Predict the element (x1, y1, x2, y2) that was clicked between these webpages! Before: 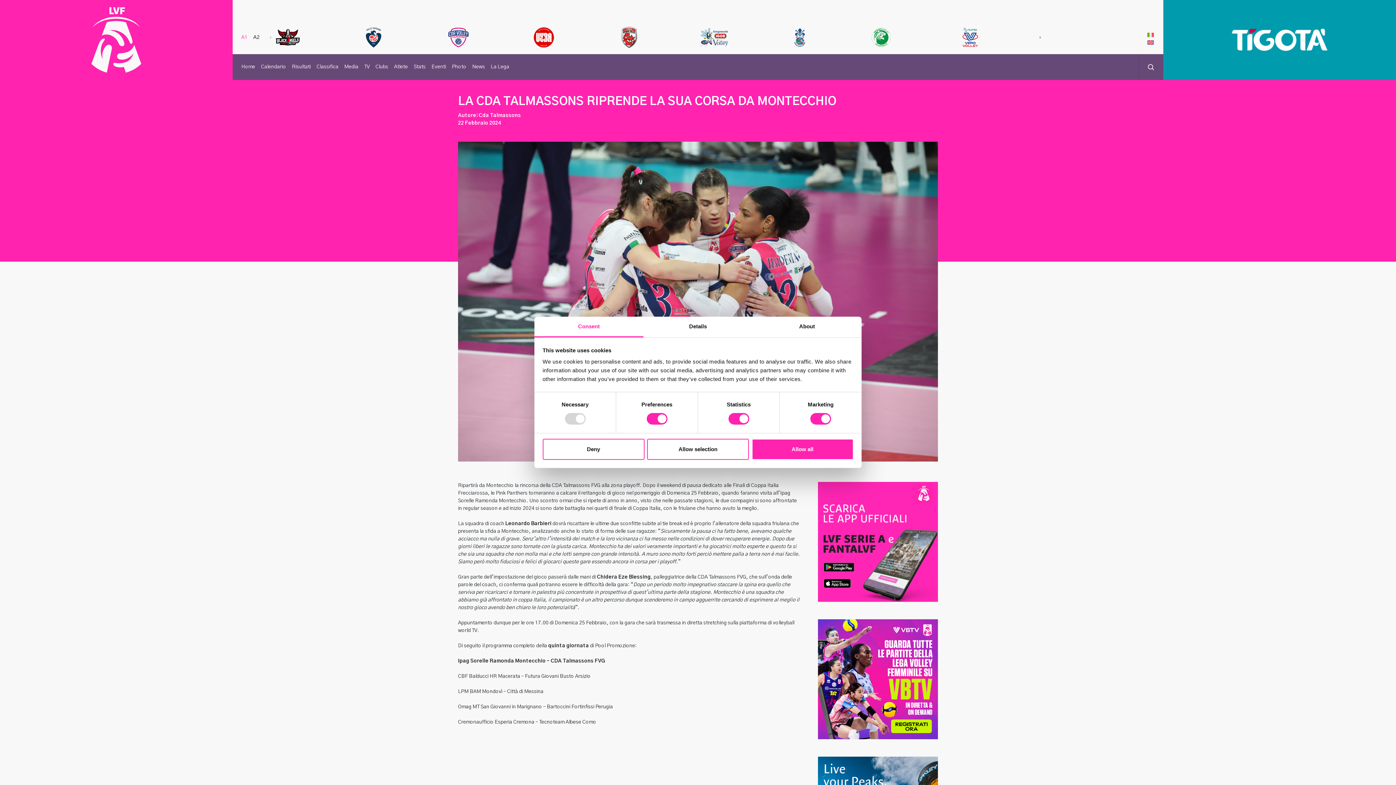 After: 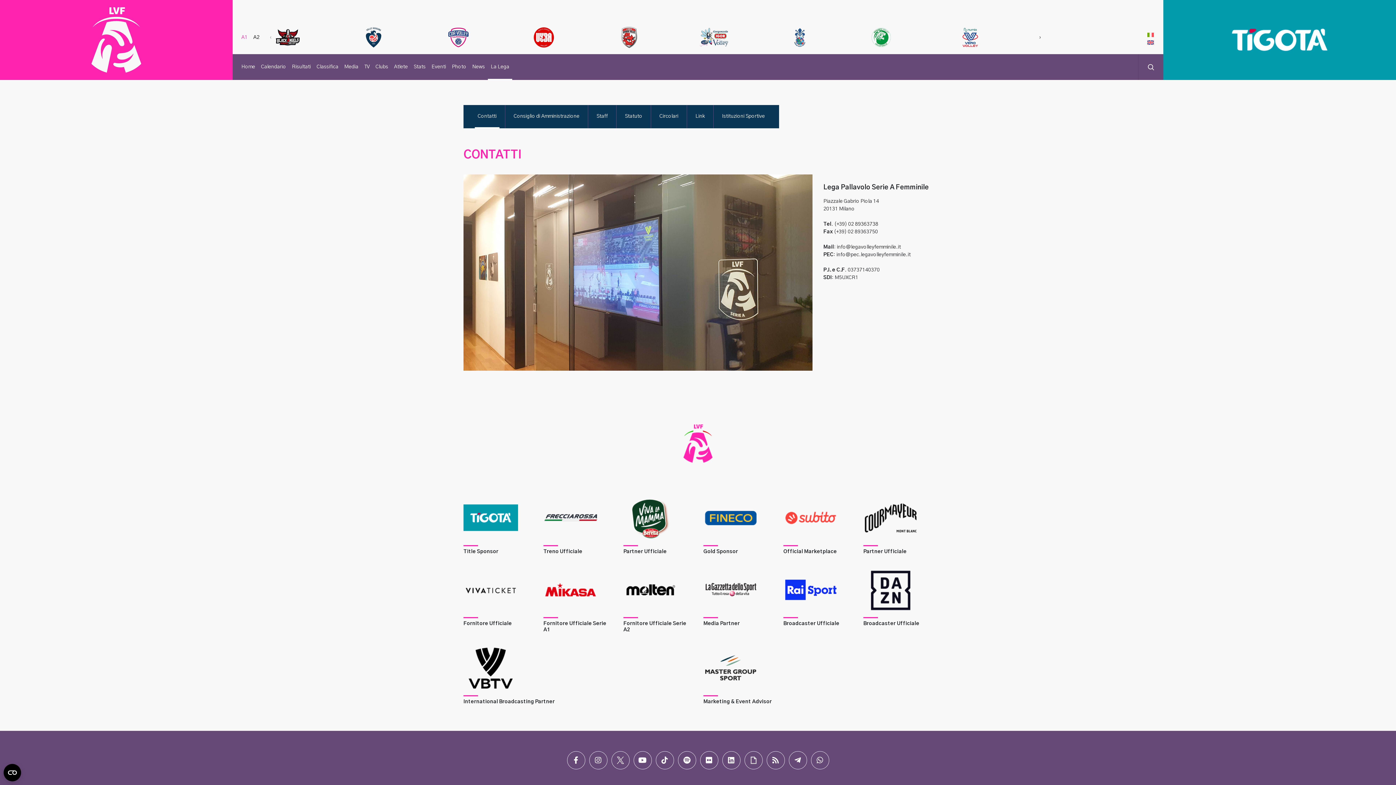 Action: label: La Lega bbox: (488, 54, 512, 80)